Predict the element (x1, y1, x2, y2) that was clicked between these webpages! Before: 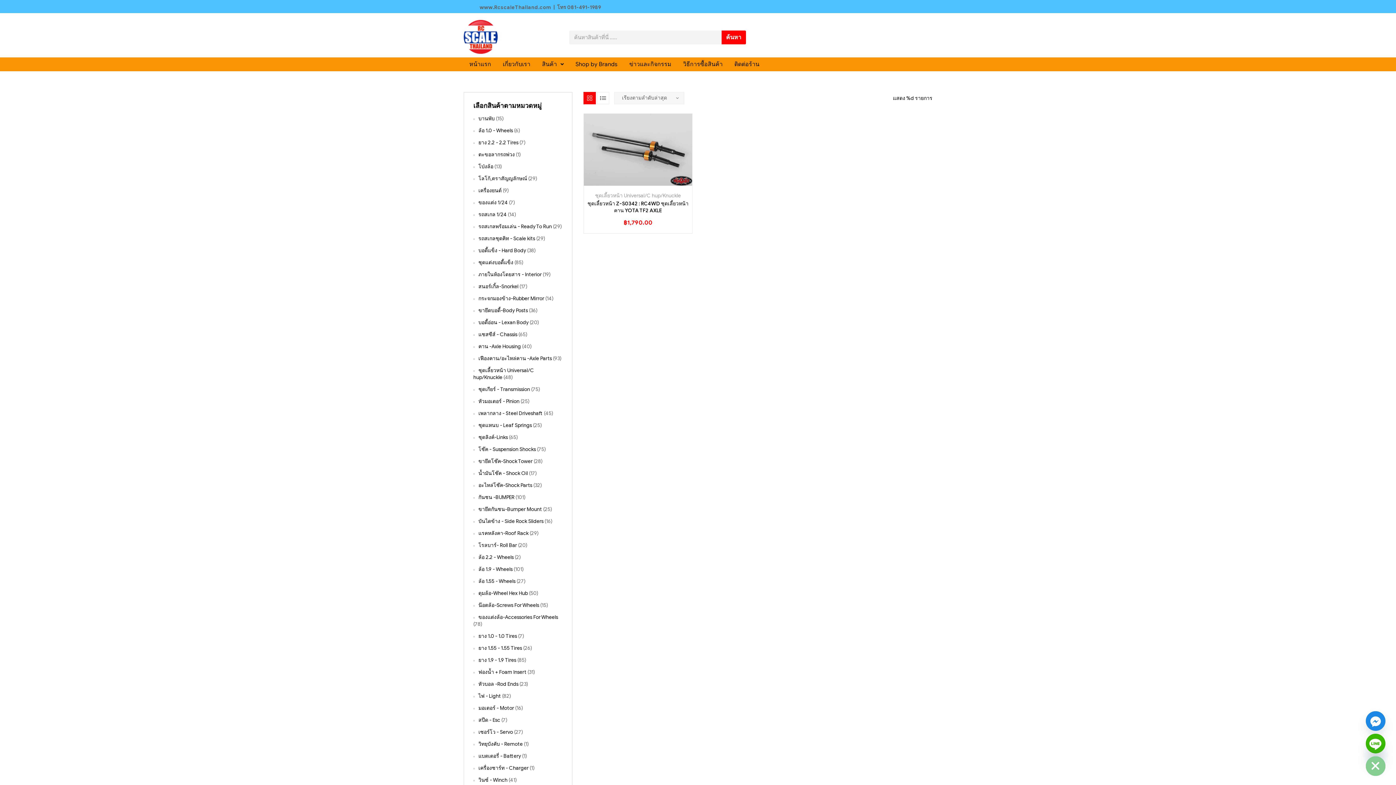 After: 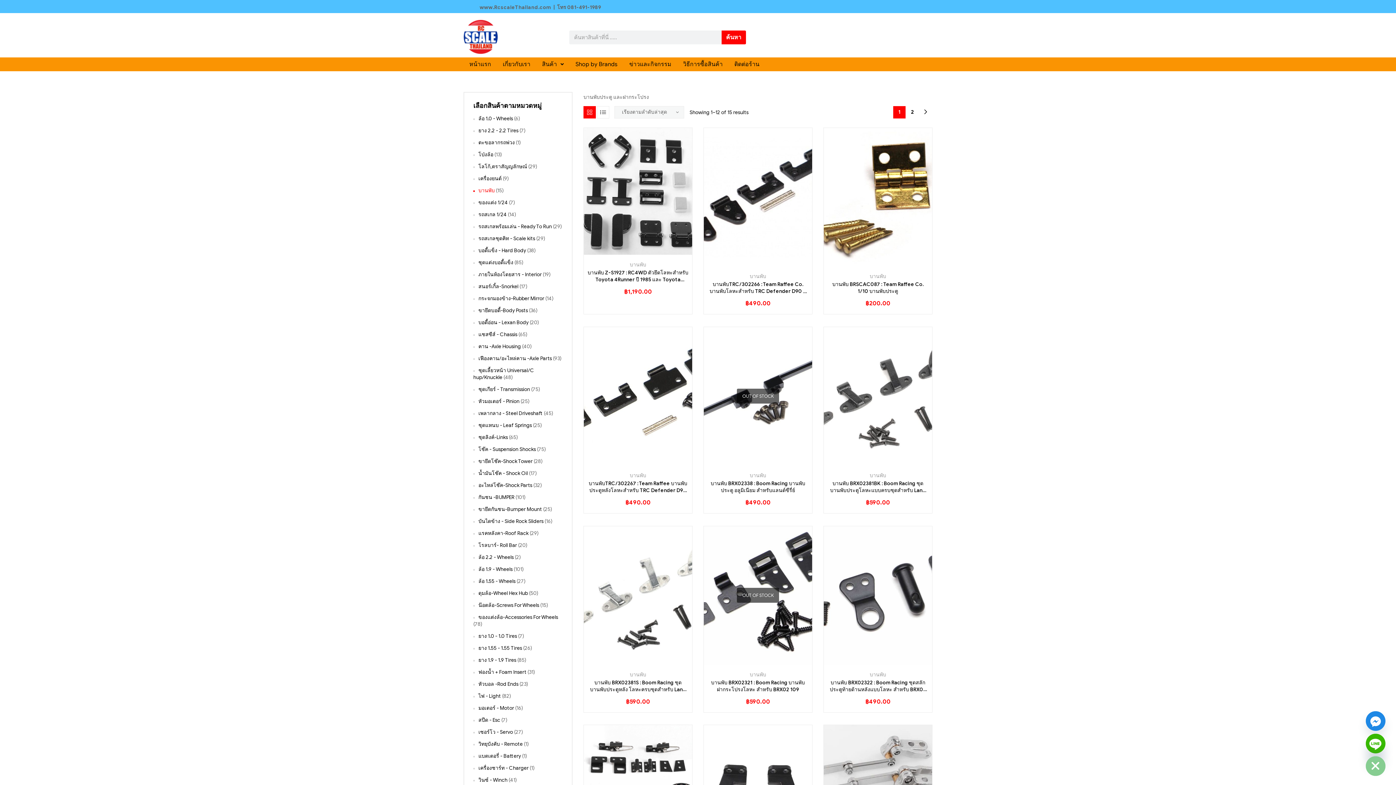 Action: label: บานพับ bbox: (473, 115, 494, 121)